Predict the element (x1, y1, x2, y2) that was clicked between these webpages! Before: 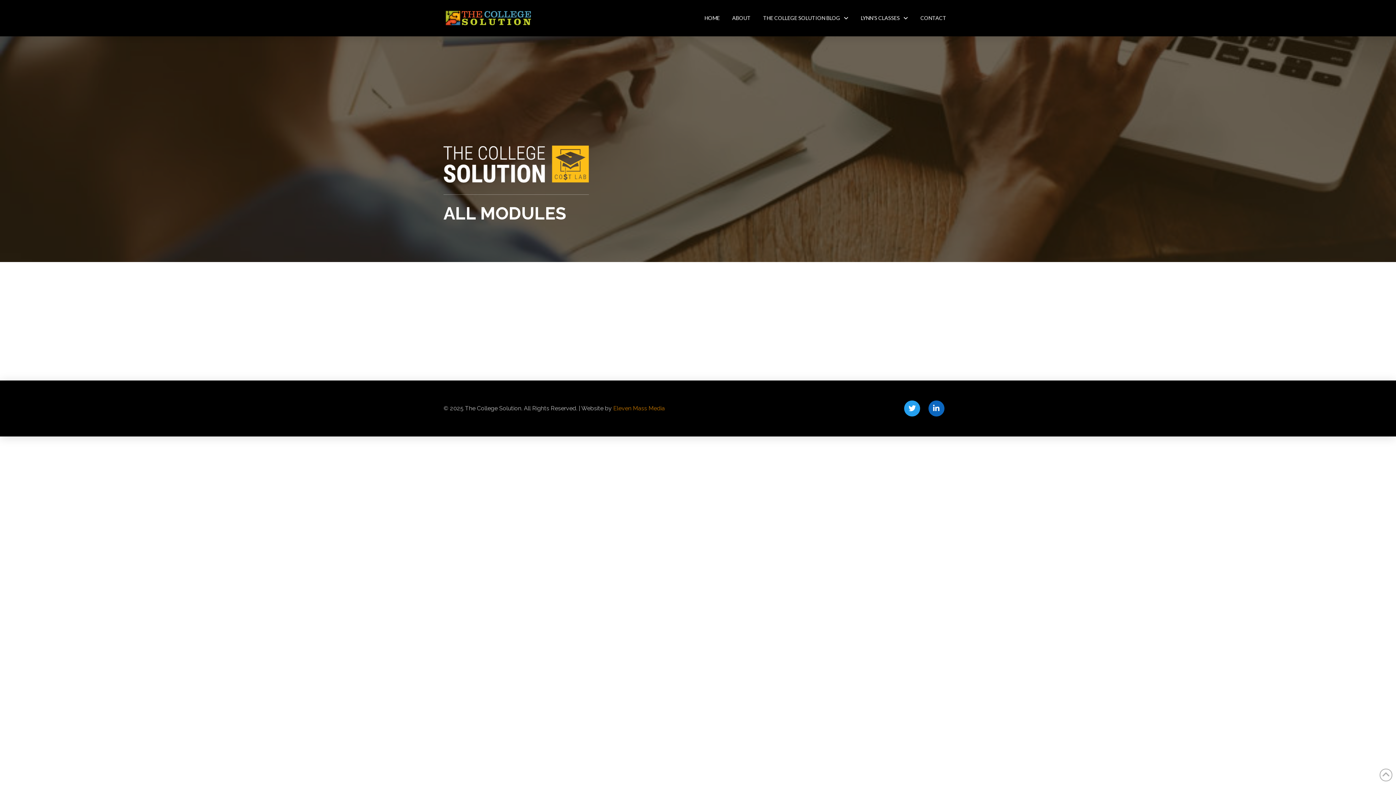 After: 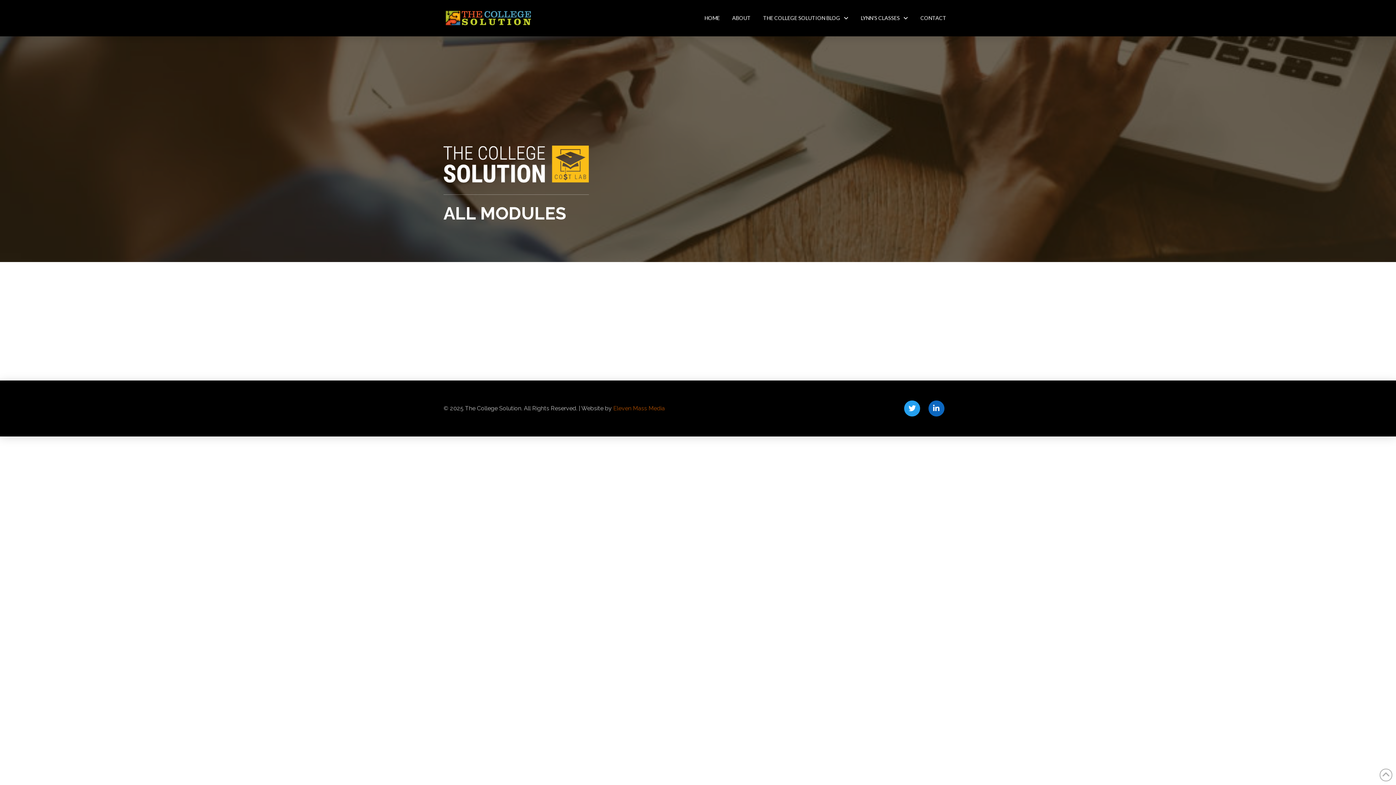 Action: bbox: (613, 405, 665, 411) label: Eleven Mass Media